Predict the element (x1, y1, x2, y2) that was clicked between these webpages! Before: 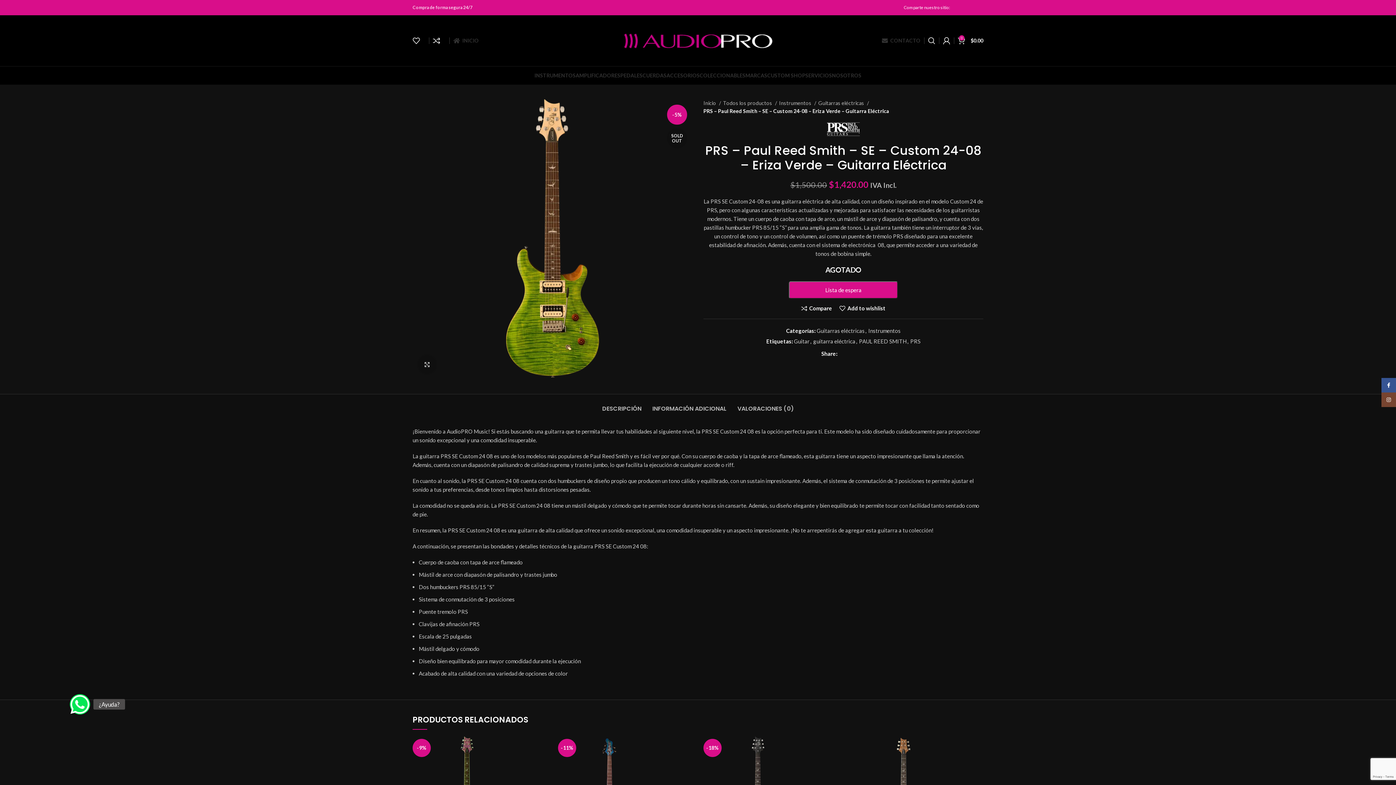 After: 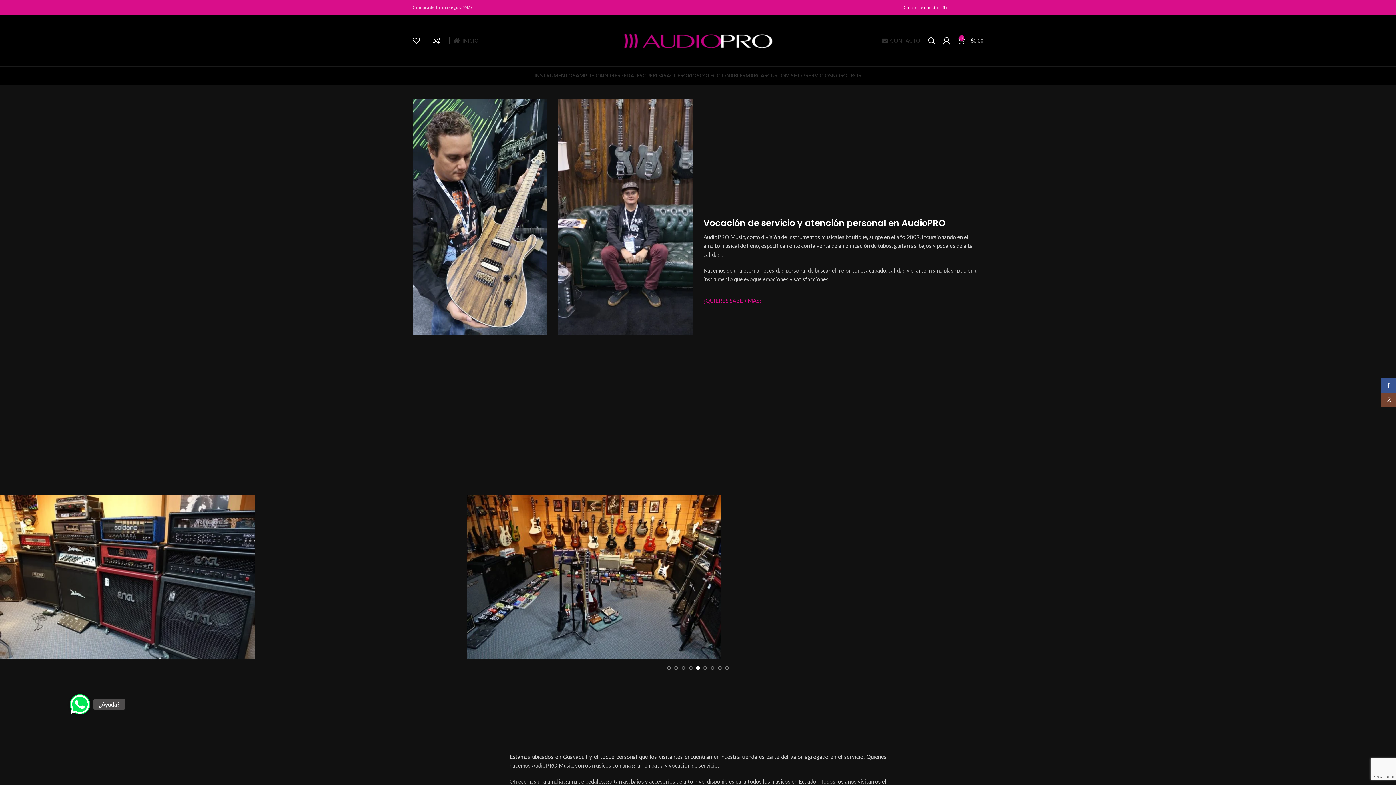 Action: bbox: (832, 68, 861, 82) label: NOSOTROS